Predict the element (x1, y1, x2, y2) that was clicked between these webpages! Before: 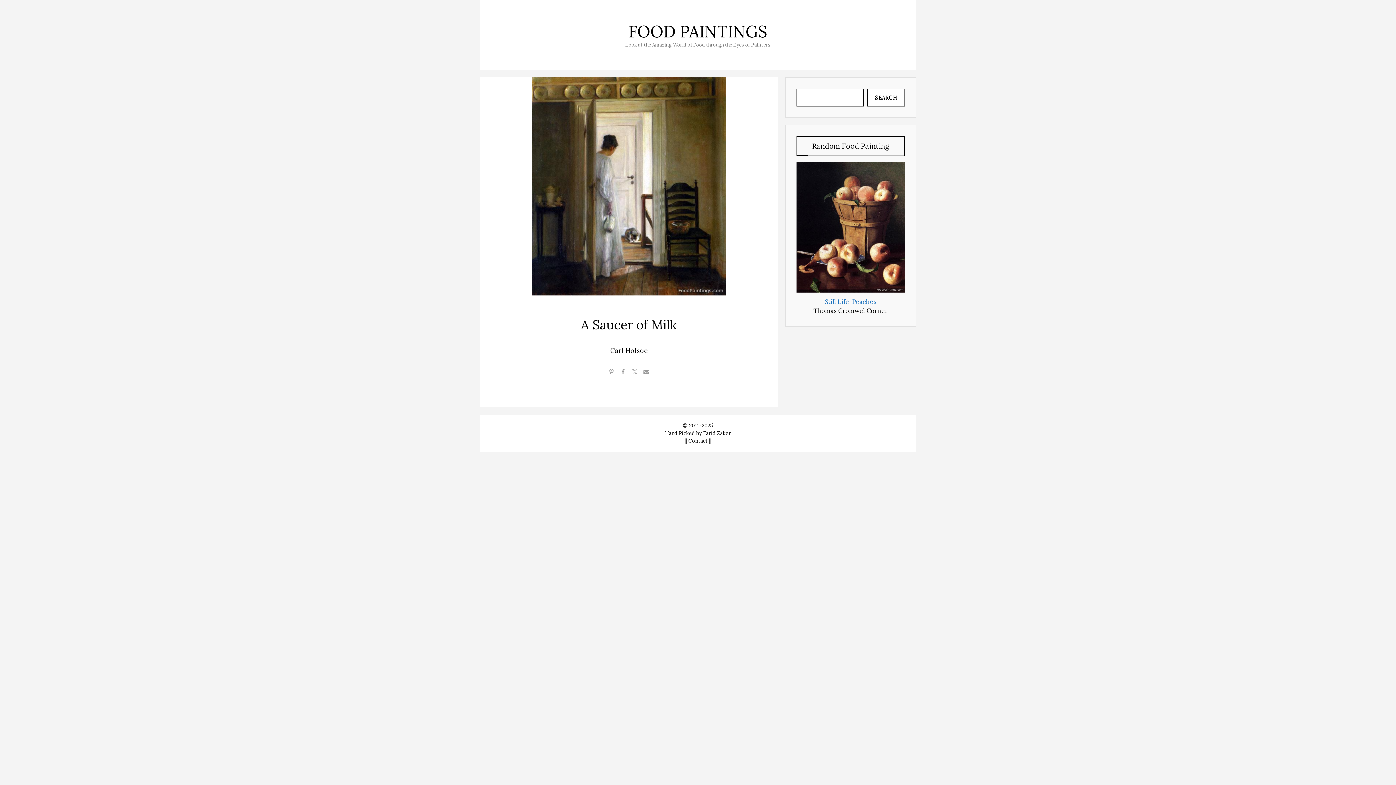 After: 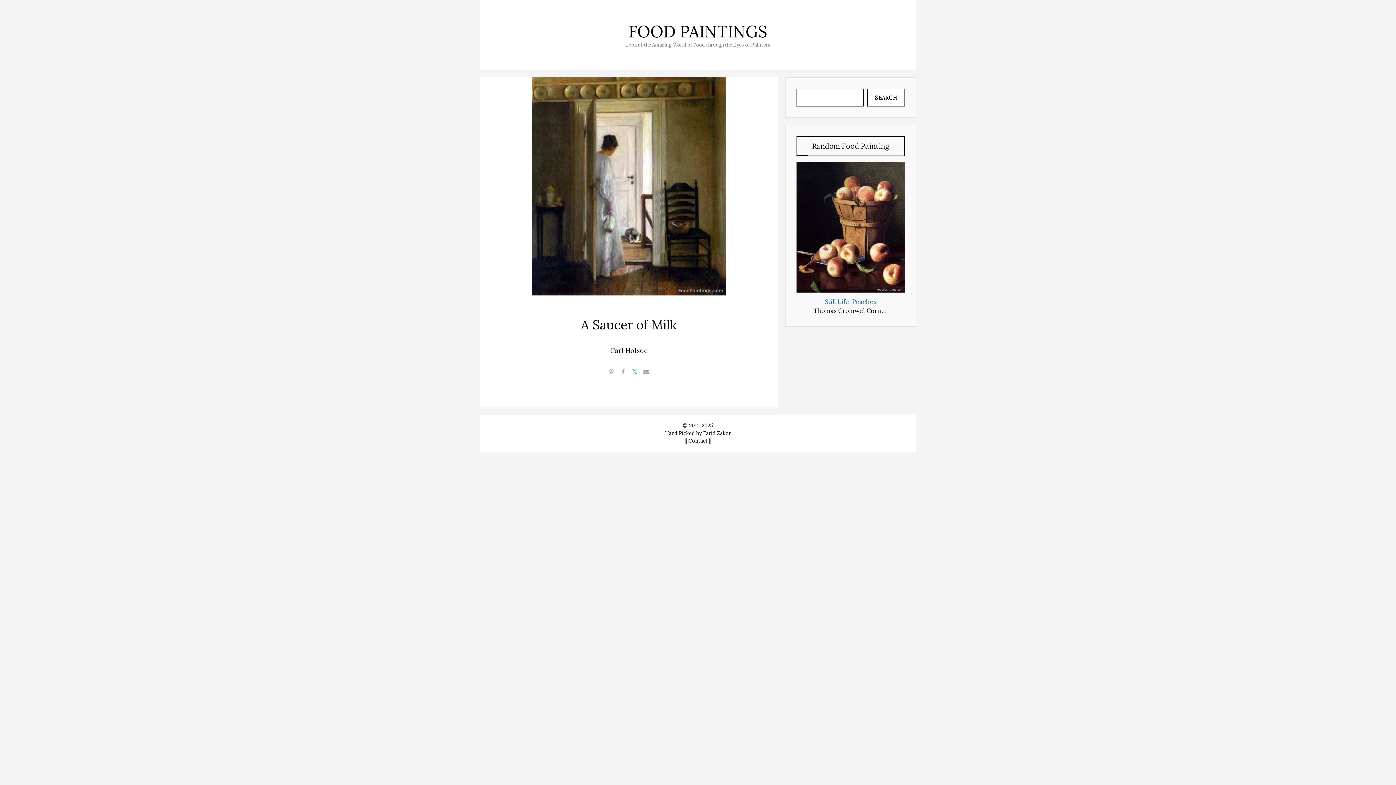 Action: bbox: (629, 366, 640, 378)